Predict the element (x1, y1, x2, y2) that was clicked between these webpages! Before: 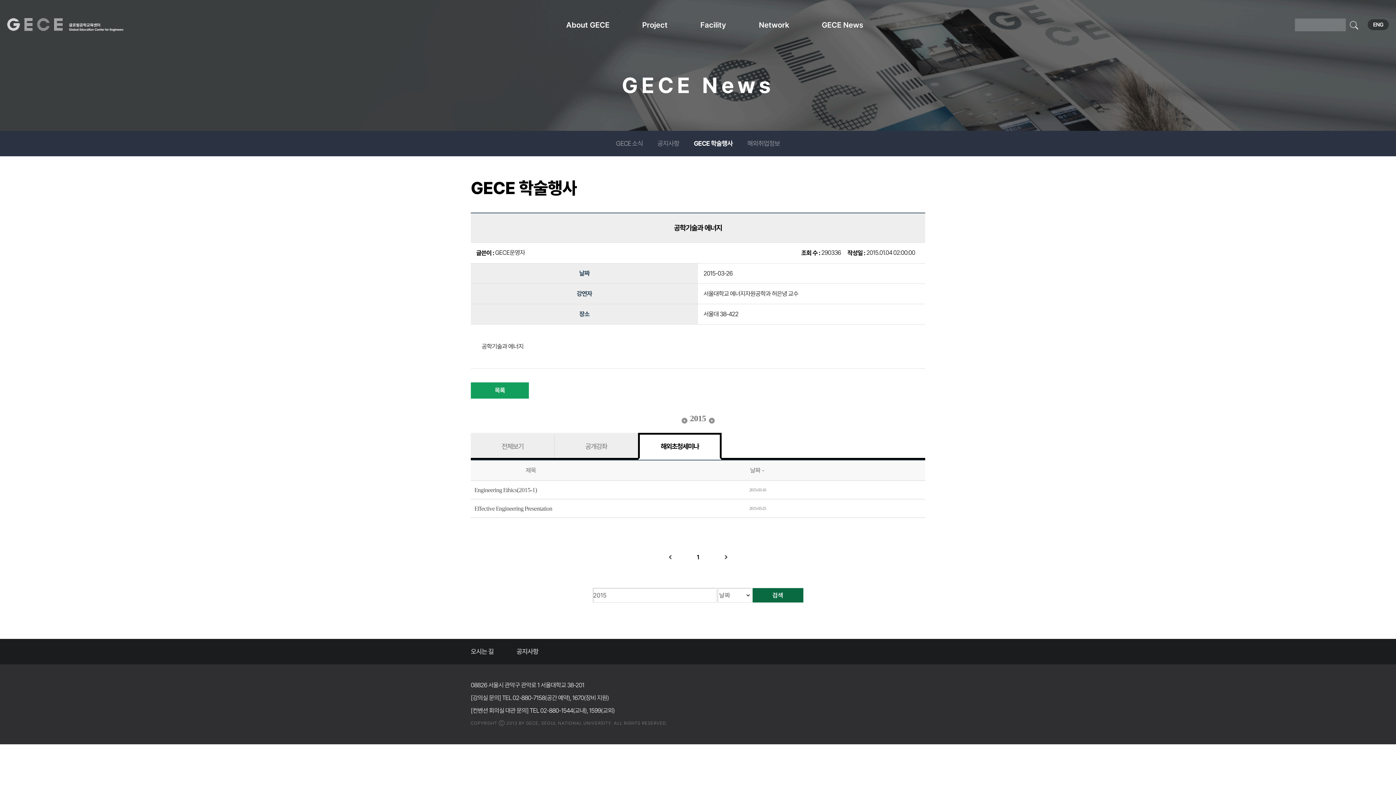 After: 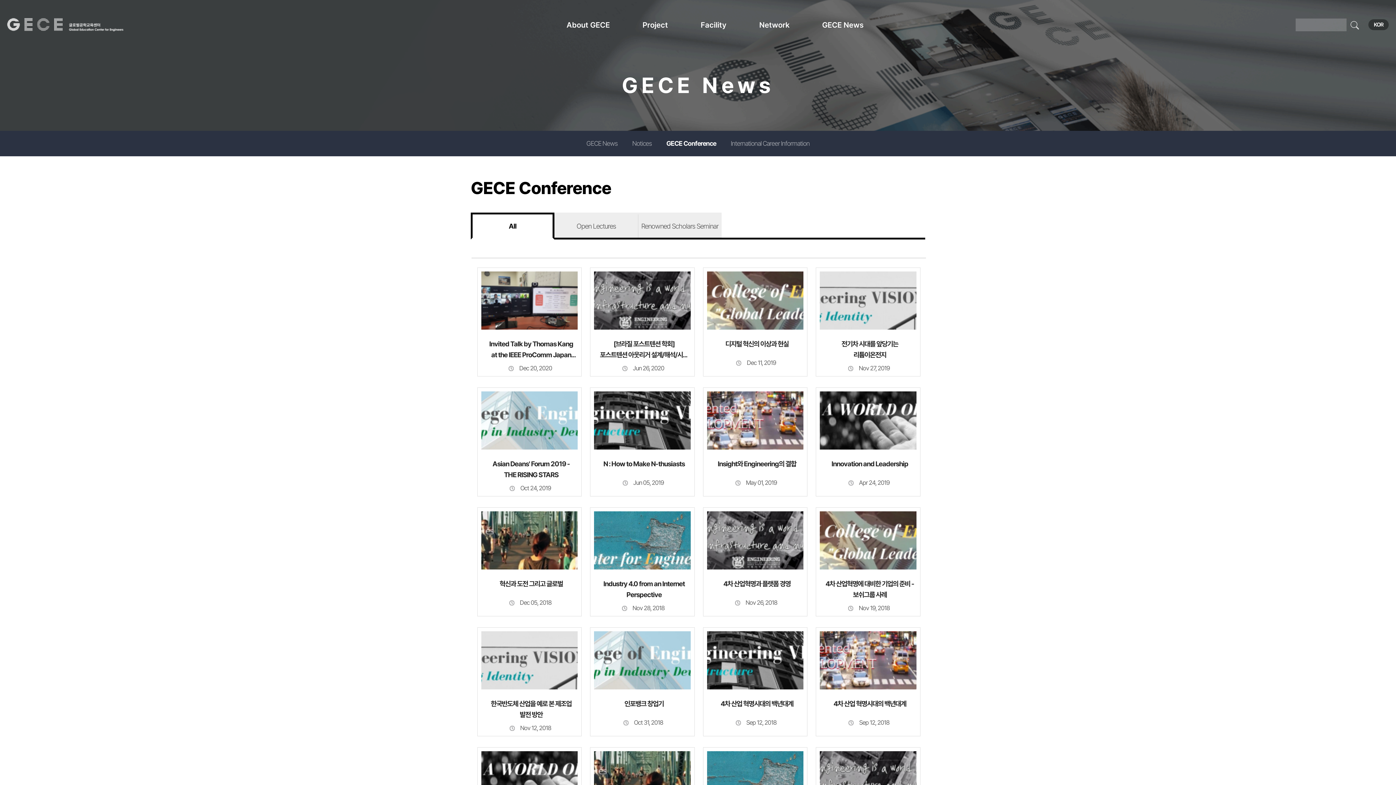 Action: label: ENG bbox: (1368, 19, 1389, 30)